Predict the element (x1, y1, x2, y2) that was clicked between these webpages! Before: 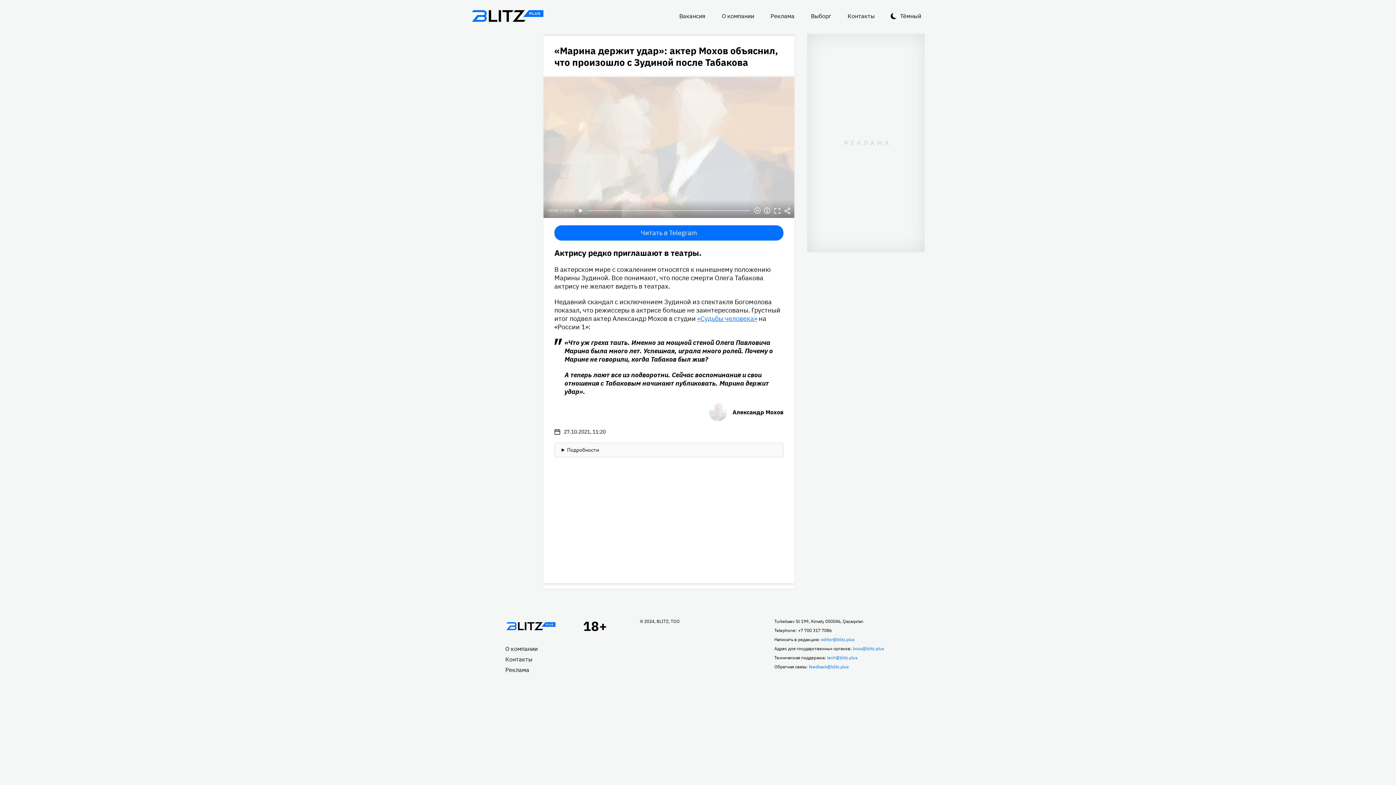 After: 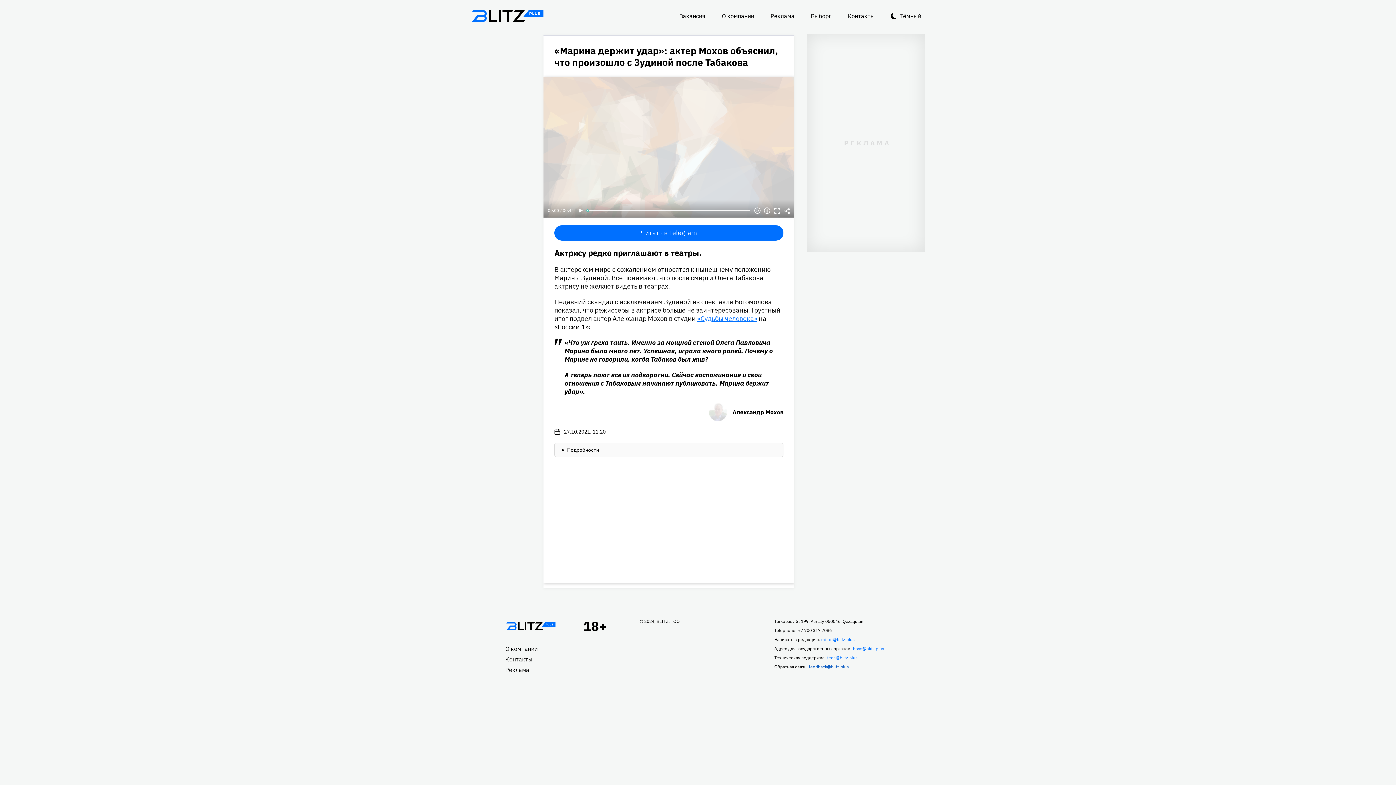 Action: bbox: (809, 664, 849, 669) label: feedback@blitz.plus